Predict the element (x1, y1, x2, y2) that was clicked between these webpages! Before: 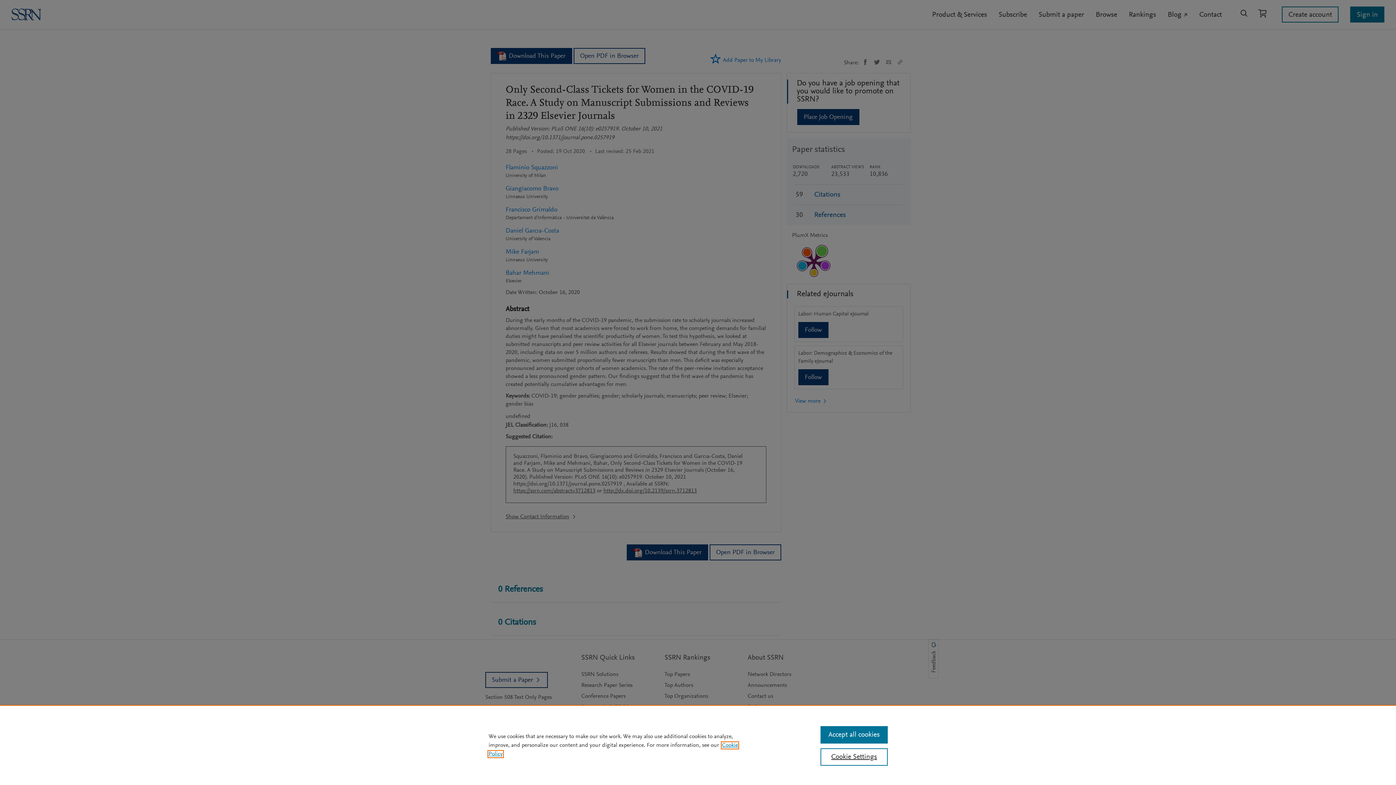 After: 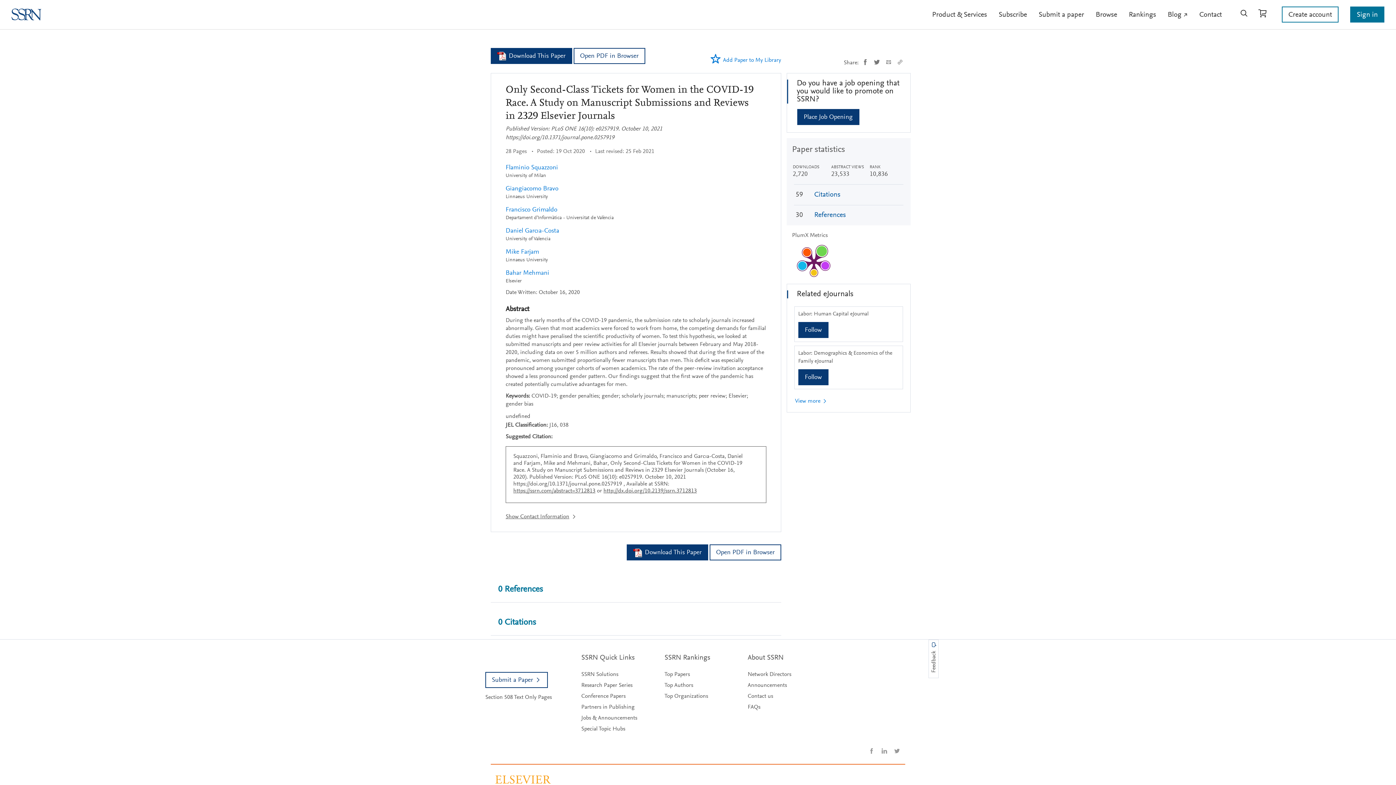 Action: bbox: (820, 726, 887, 744) label: Accept all cookies